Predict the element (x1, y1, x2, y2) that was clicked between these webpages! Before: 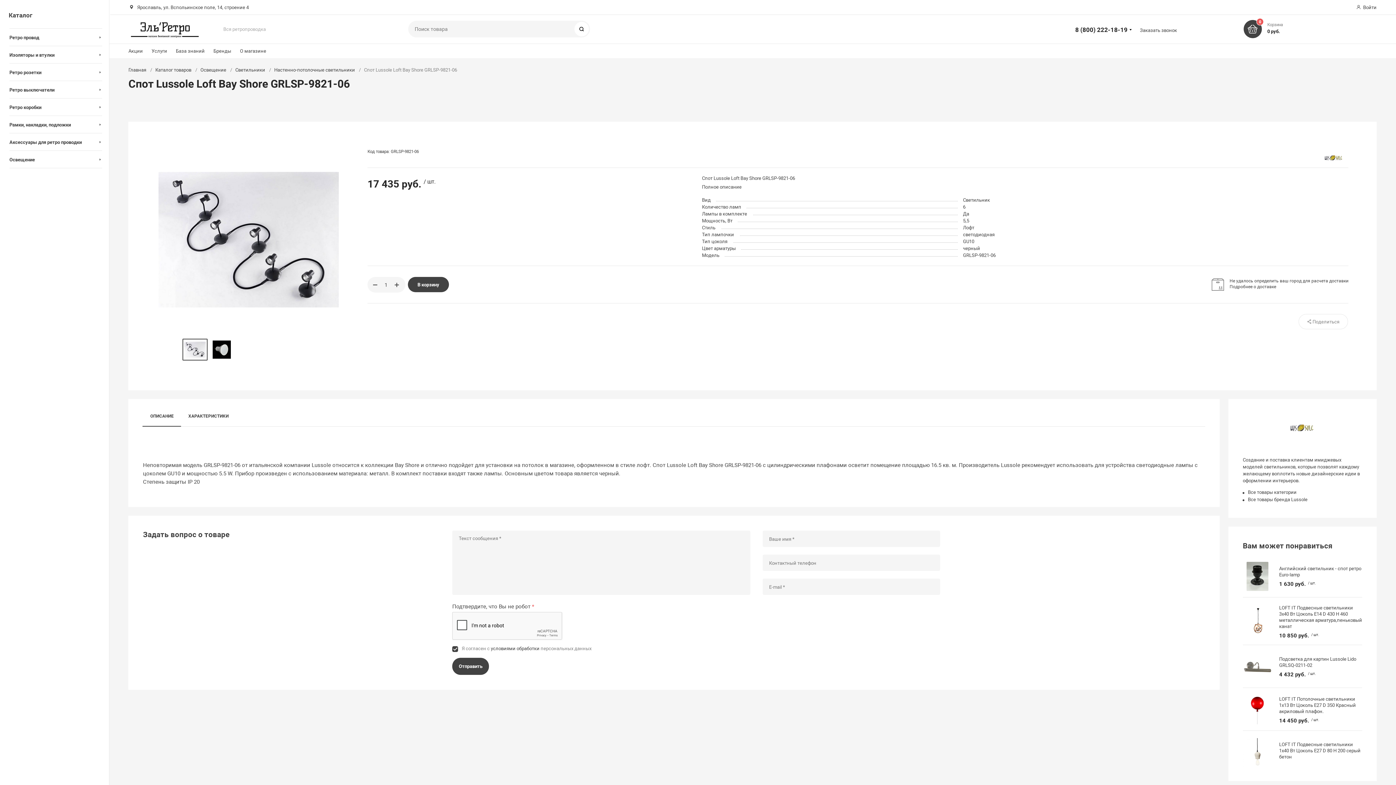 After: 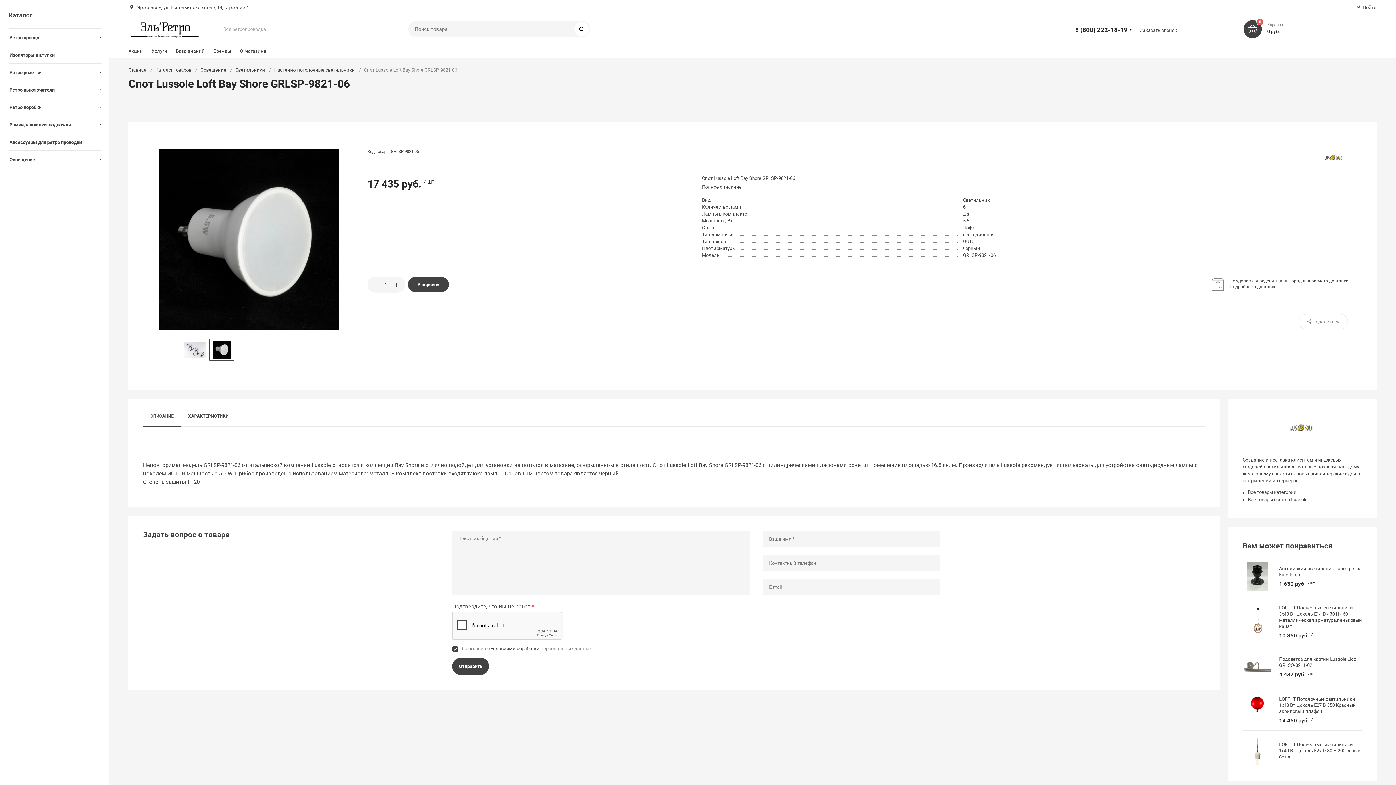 Action: bbox: (209, 338, 234, 360)